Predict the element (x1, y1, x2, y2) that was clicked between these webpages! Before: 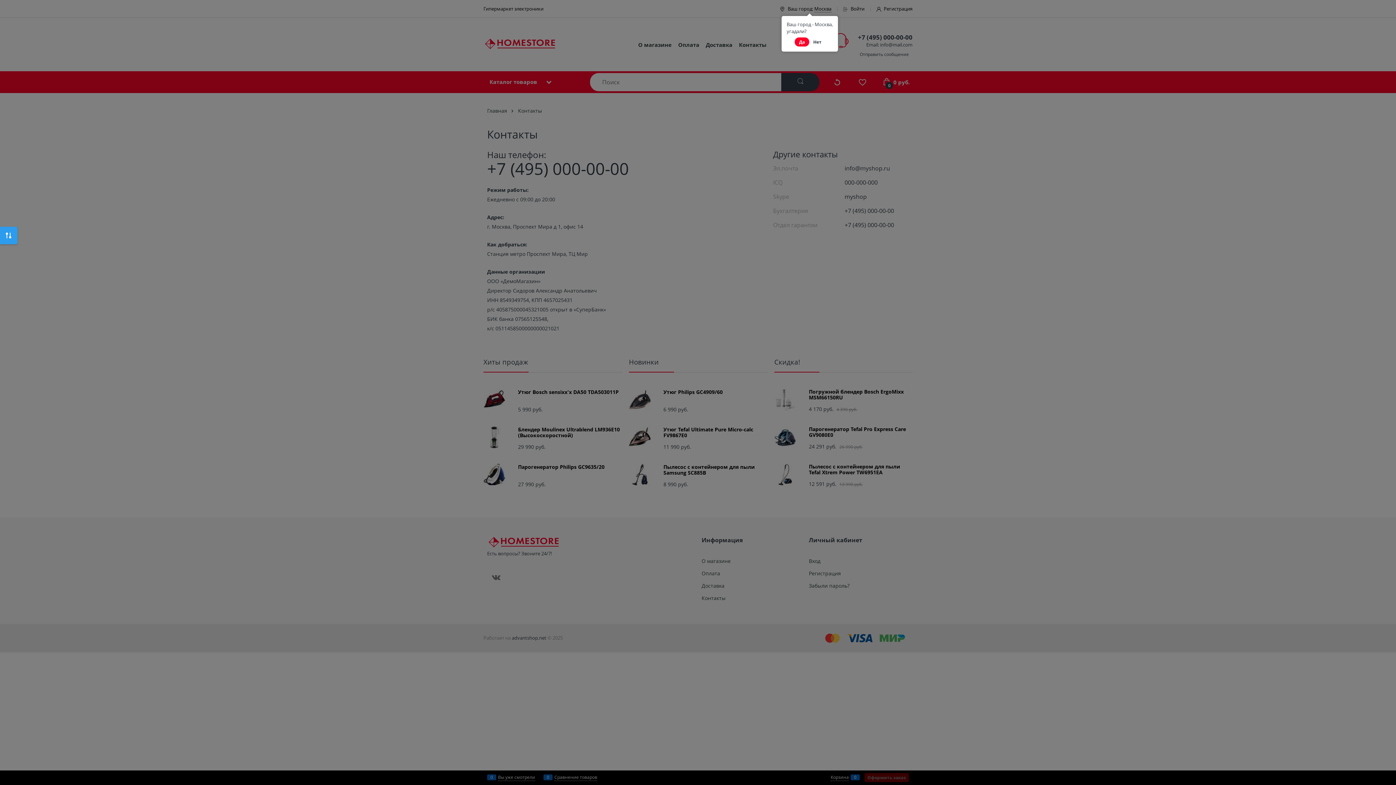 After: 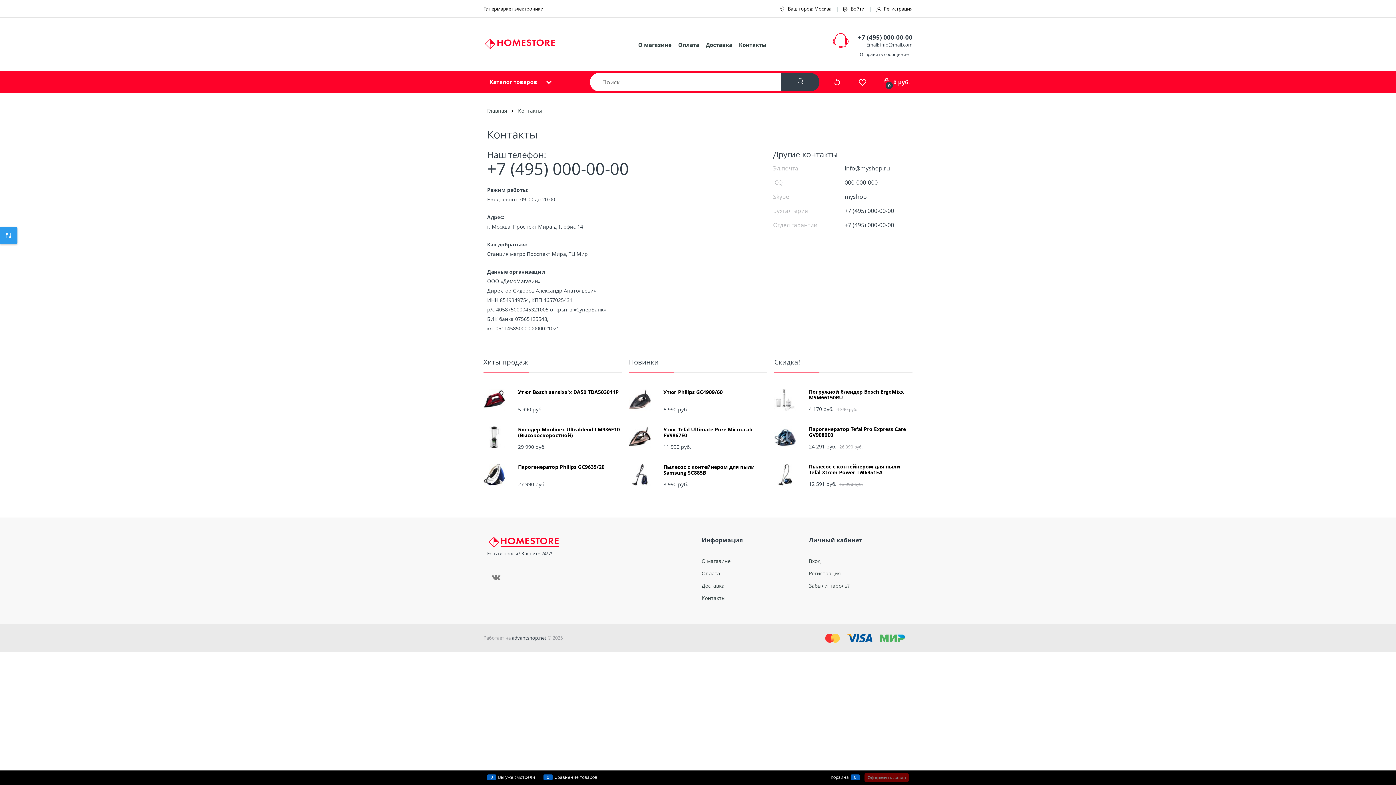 Action: bbox: (794, 37, 809, 46) label: Да